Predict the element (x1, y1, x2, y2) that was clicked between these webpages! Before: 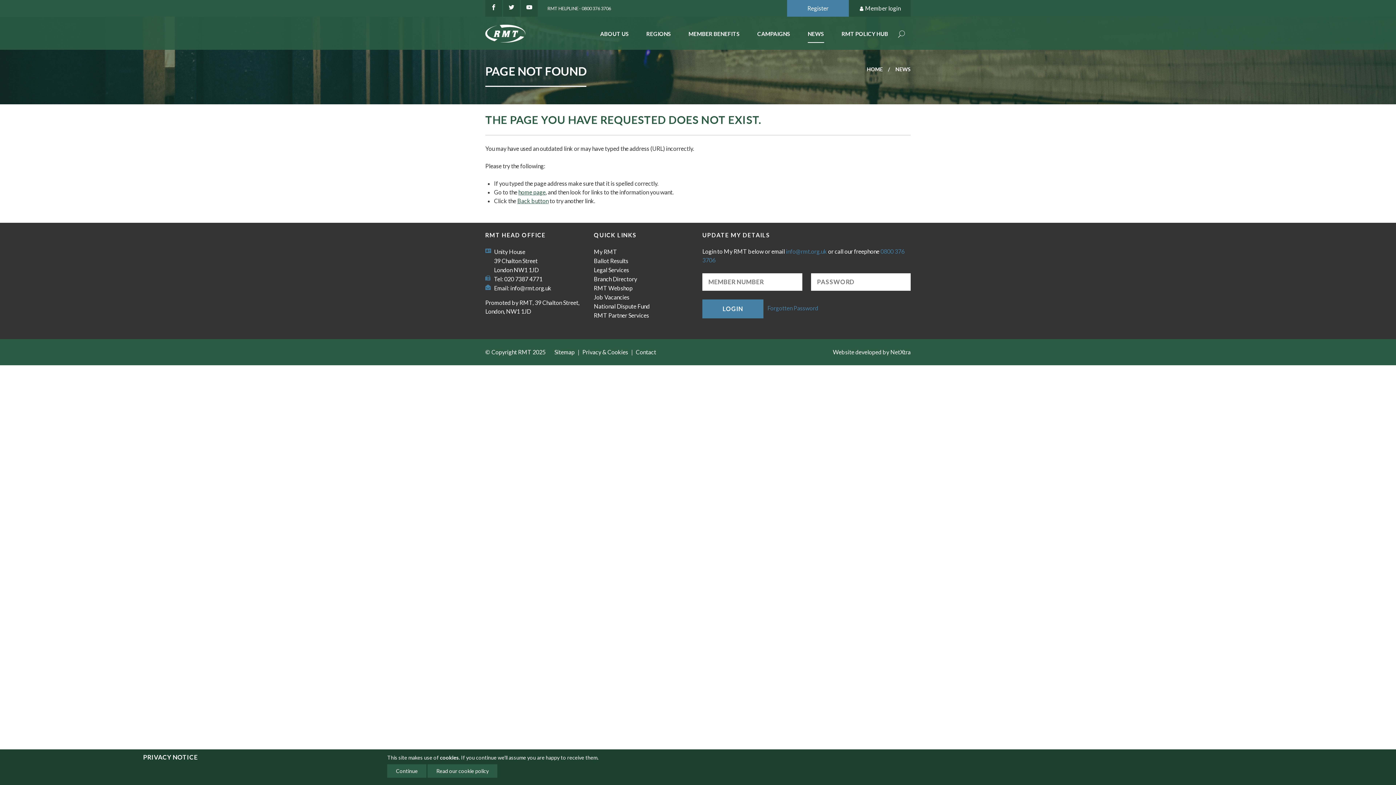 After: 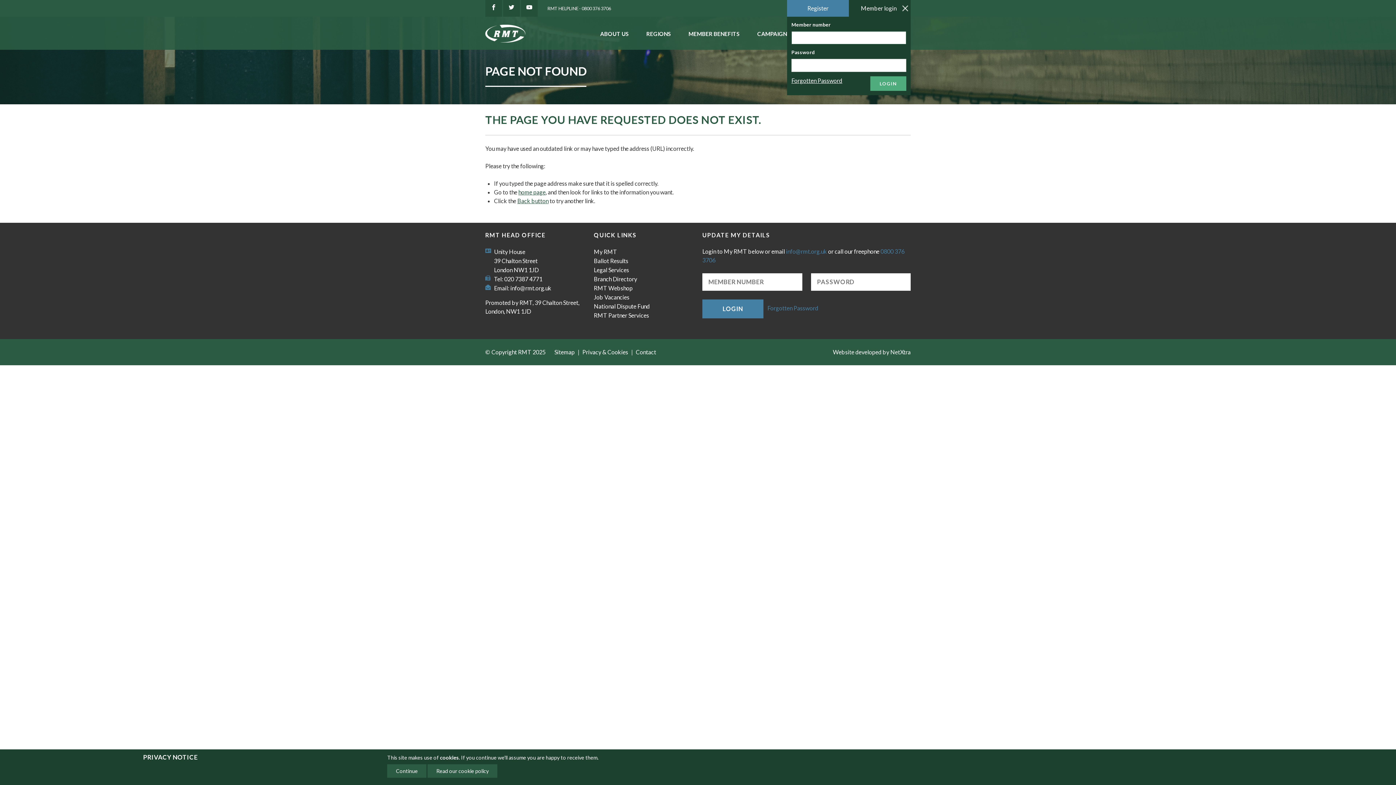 Action: label:  Member login bbox: (849, 0, 910, 16)